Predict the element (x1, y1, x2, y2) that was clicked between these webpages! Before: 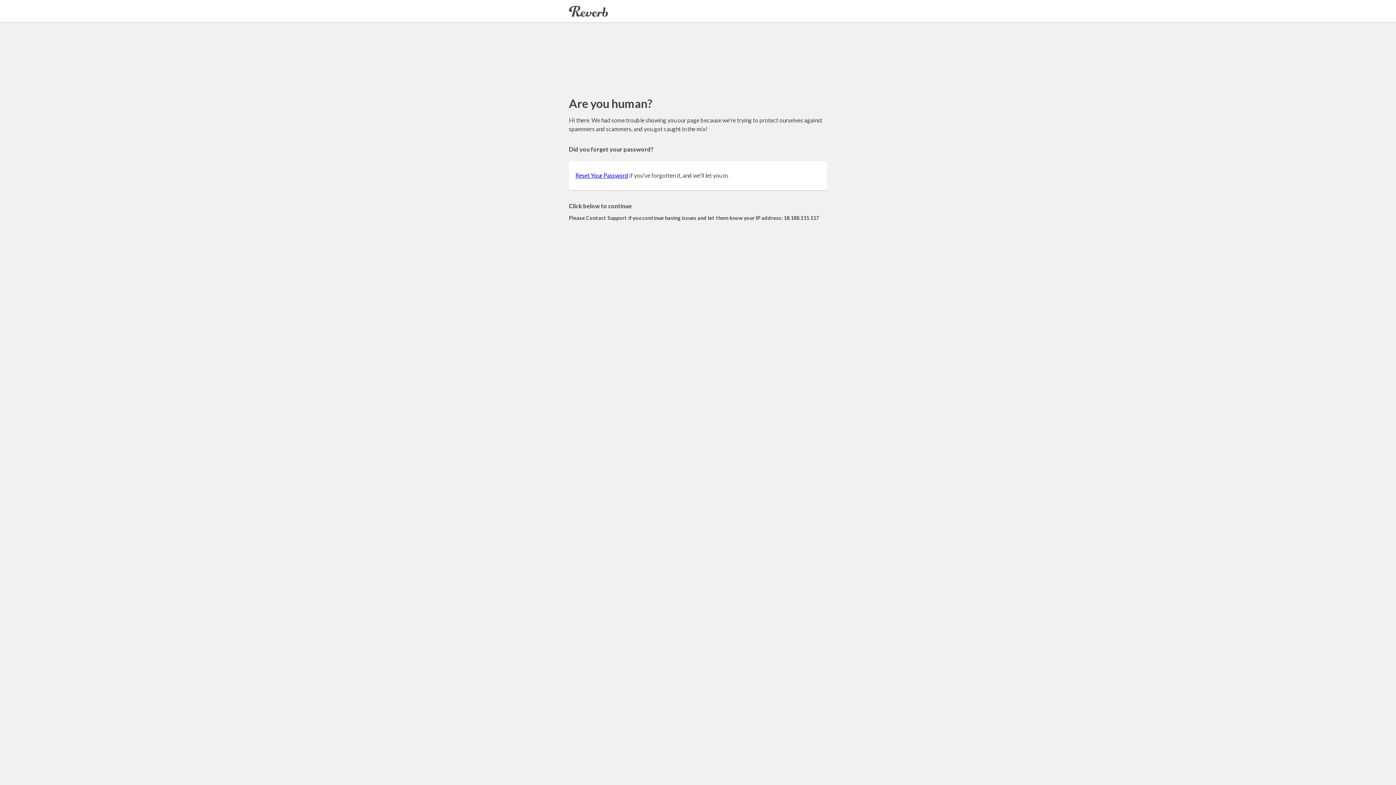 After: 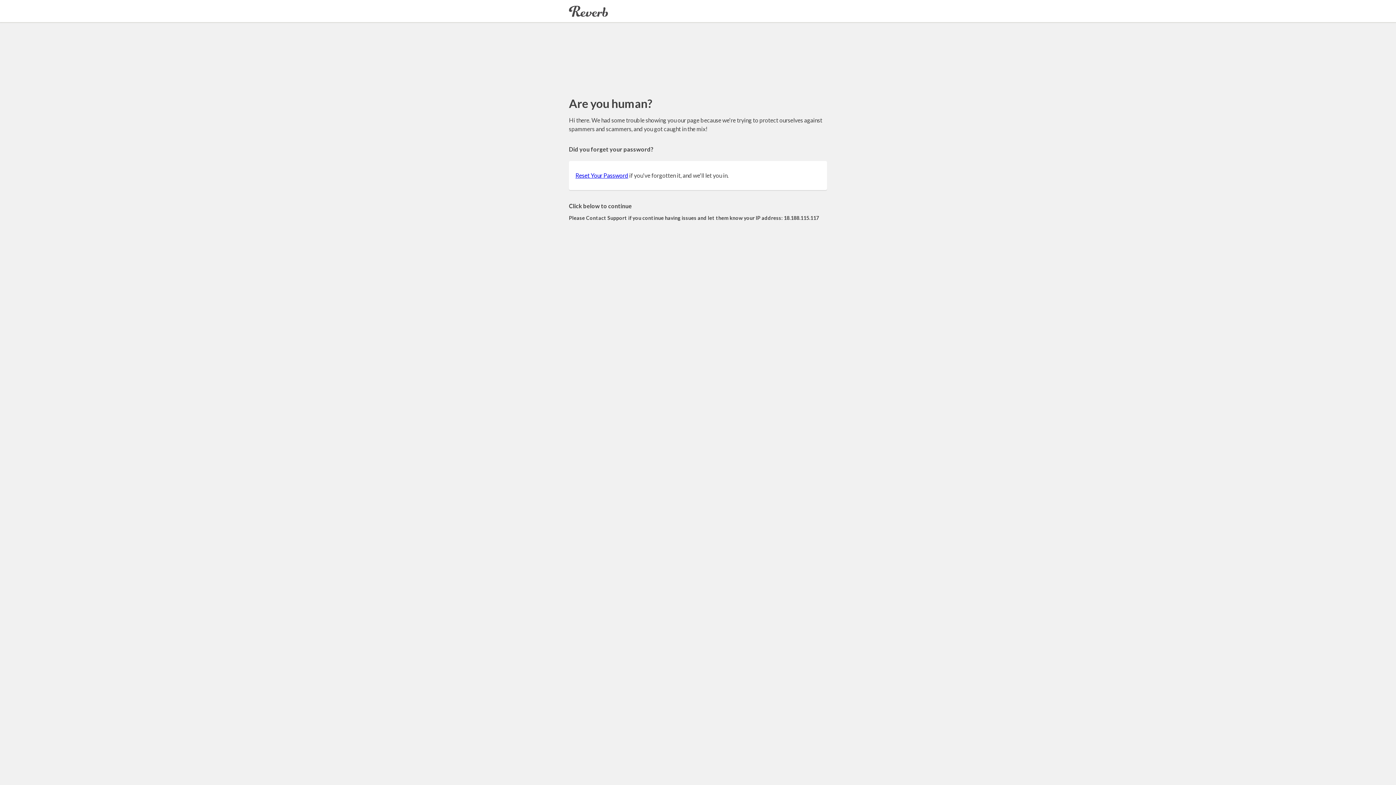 Action: label: Reset Your Password bbox: (575, 172, 628, 178)